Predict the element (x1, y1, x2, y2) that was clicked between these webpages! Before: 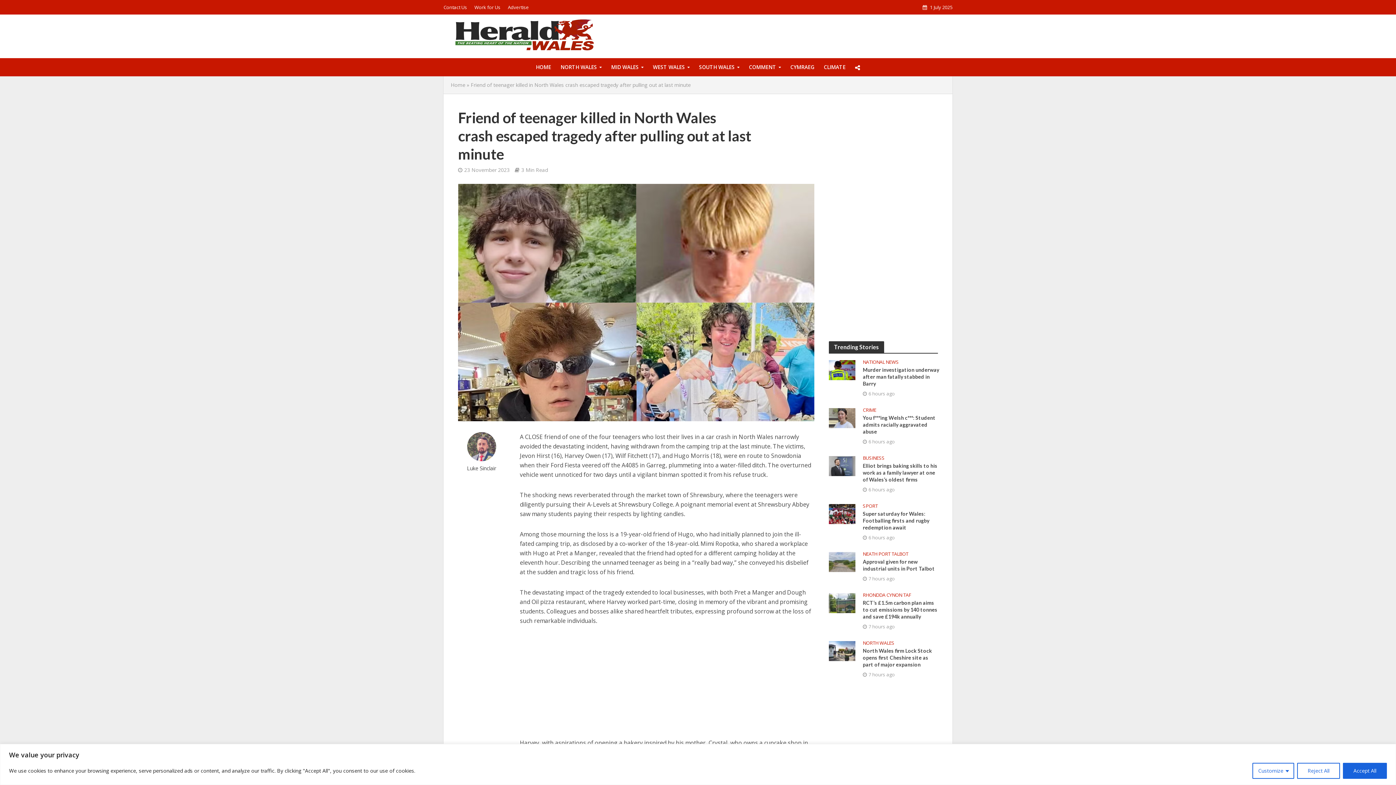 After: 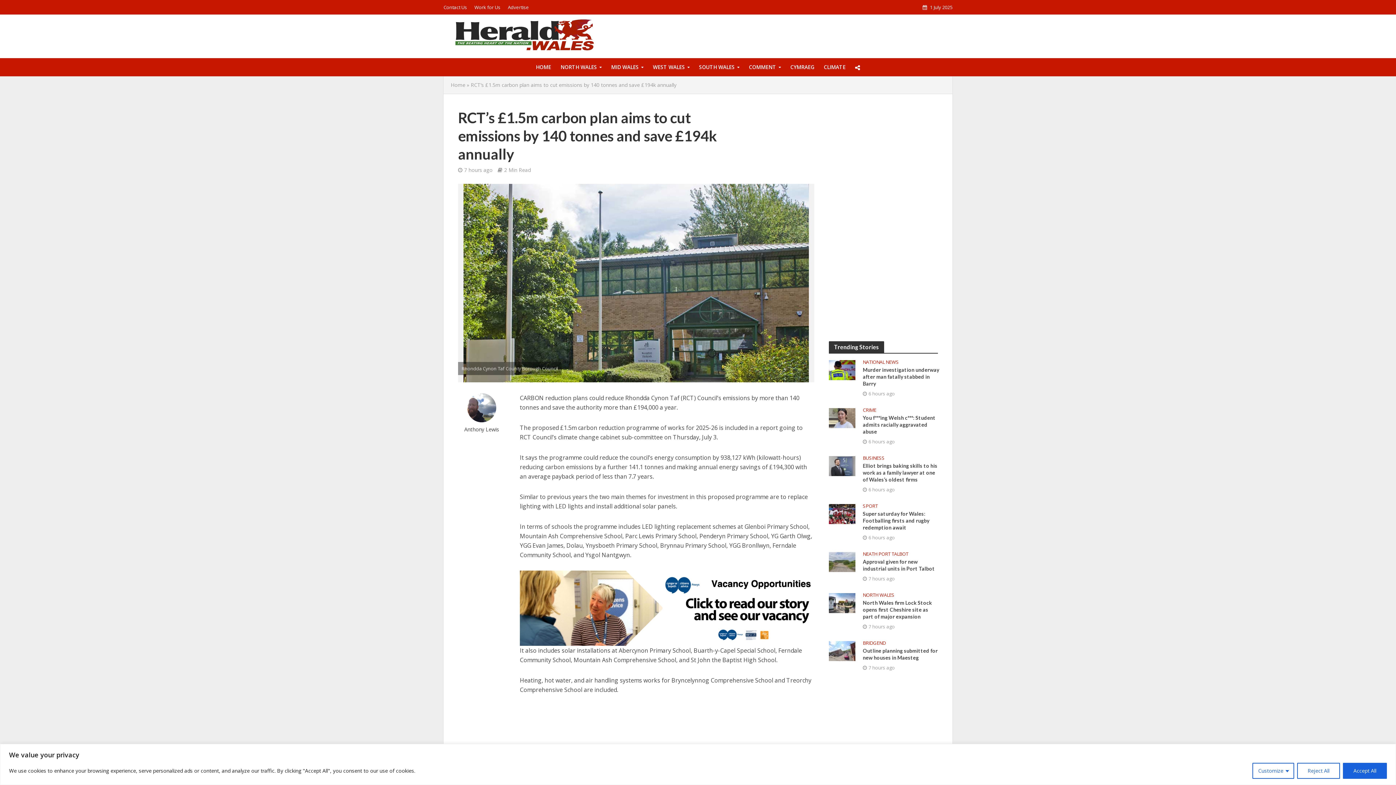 Action: bbox: (863, 599, 939, 620) label: RCT’s £1.5m carbon plan aims to cut emissions by 140 tonnes and save £194k annually